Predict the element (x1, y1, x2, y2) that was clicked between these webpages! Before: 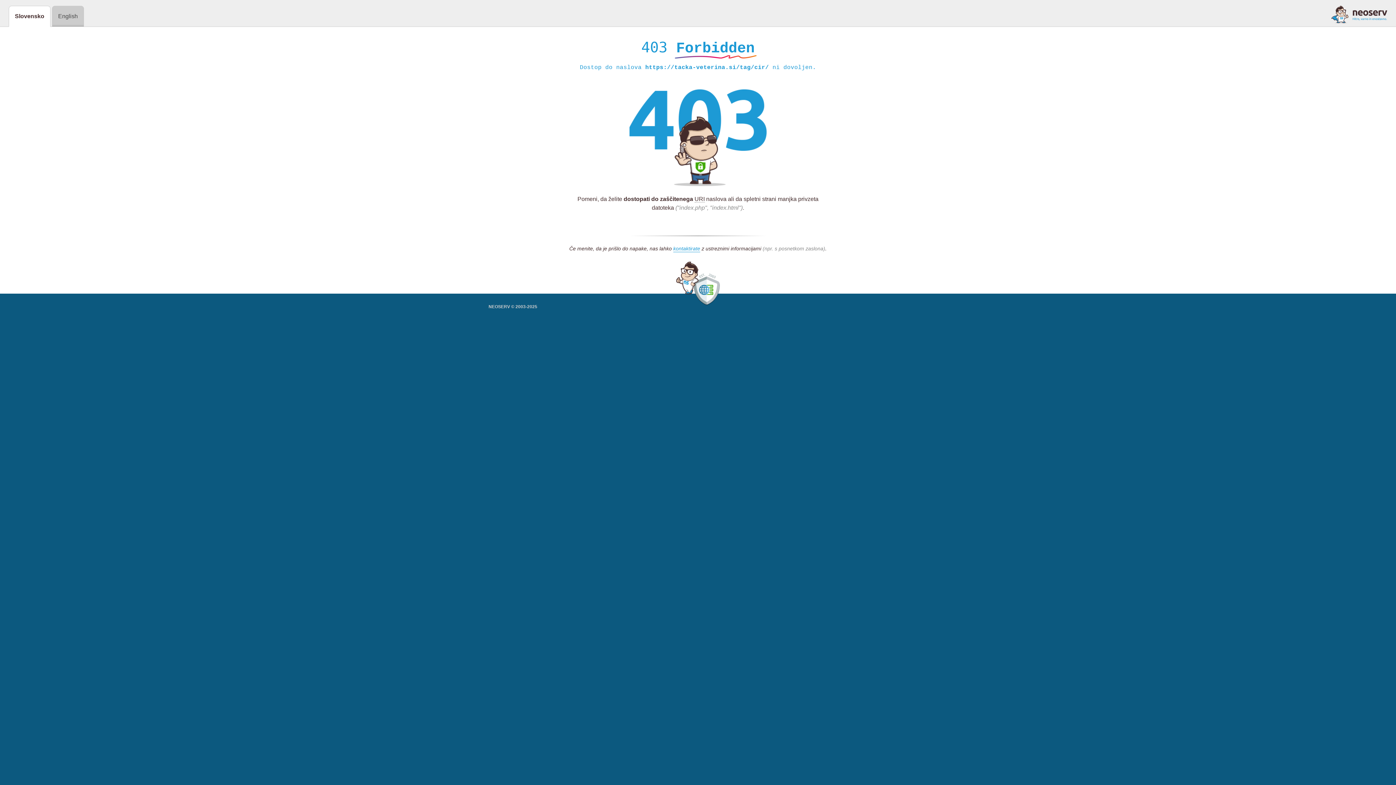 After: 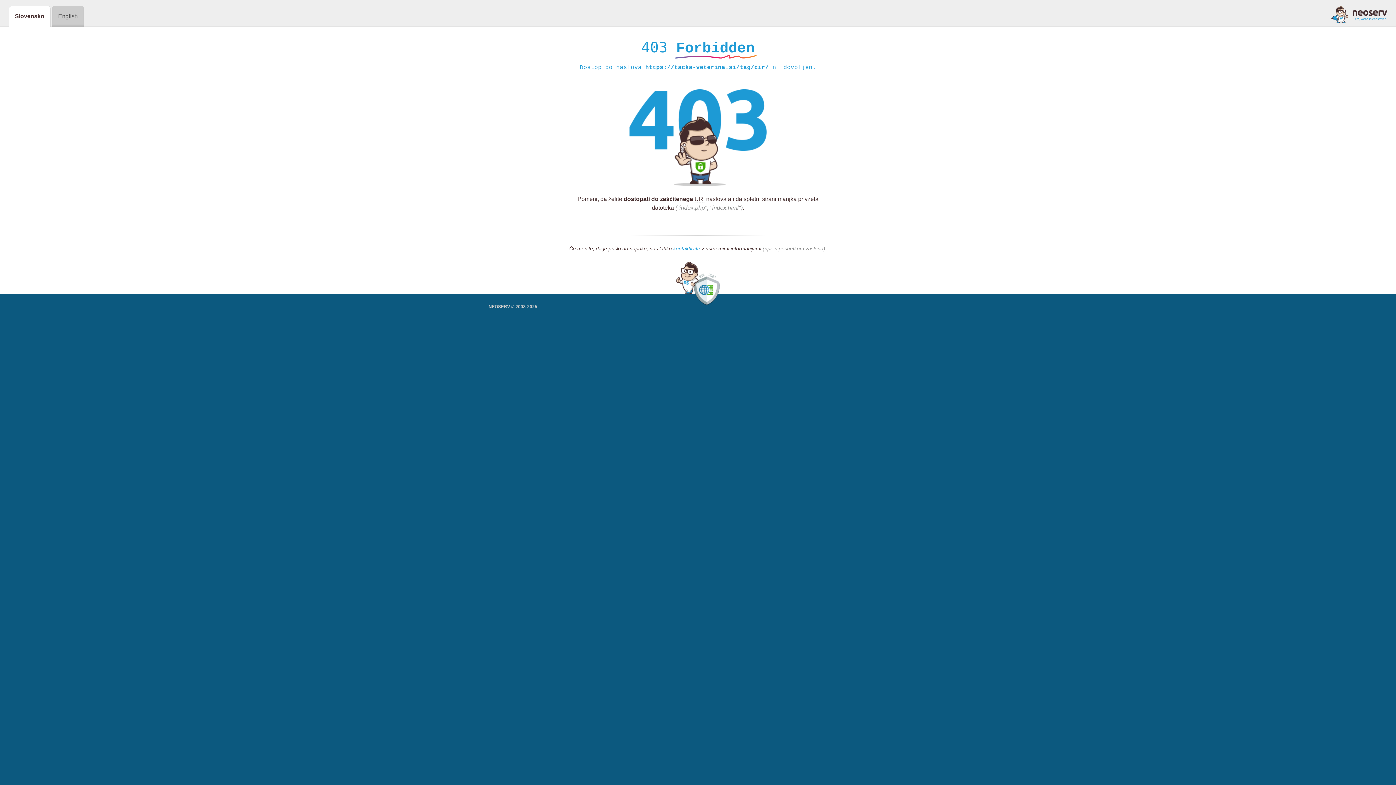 Action: bbox: (1331, 5, 1387, 23)